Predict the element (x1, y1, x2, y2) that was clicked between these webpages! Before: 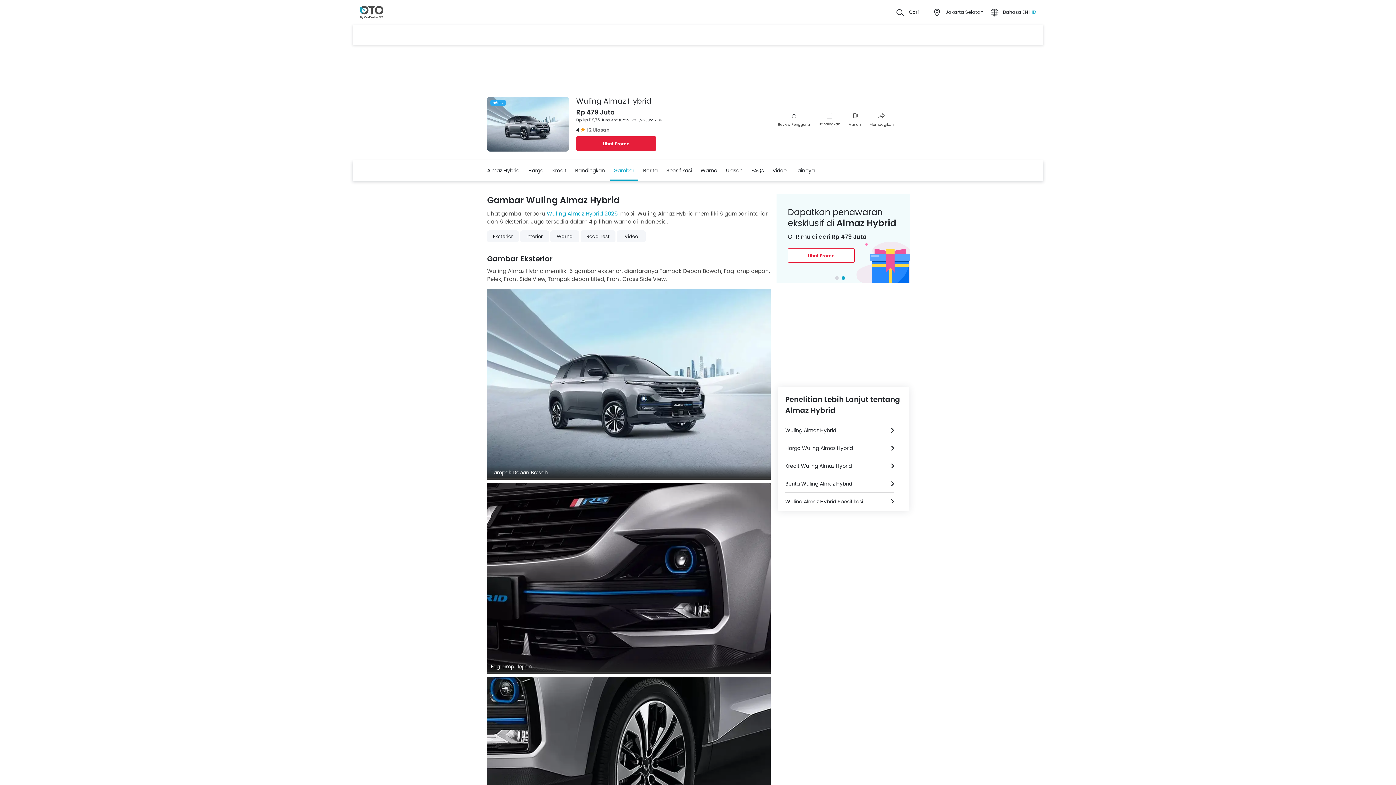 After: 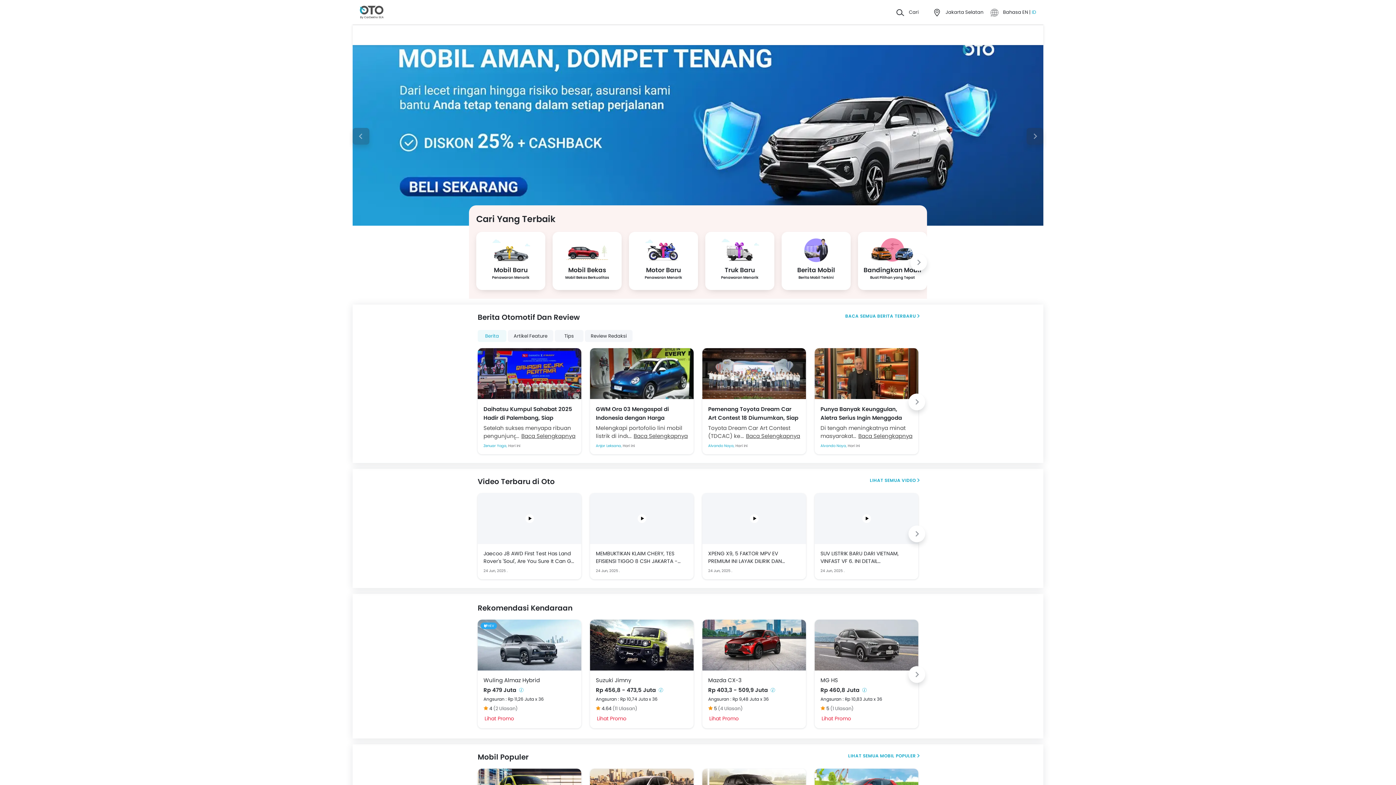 Action: bbox: (360, 5, 383, 19)